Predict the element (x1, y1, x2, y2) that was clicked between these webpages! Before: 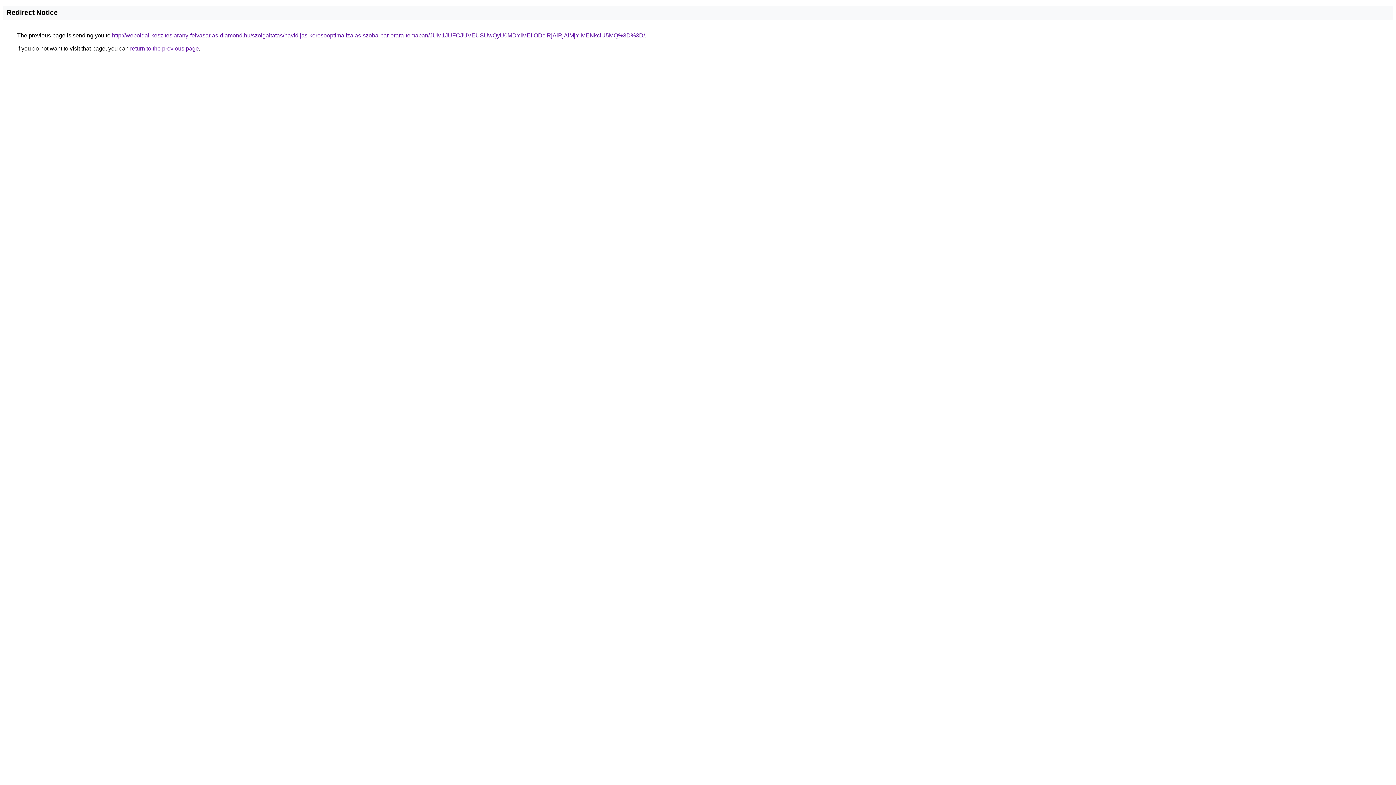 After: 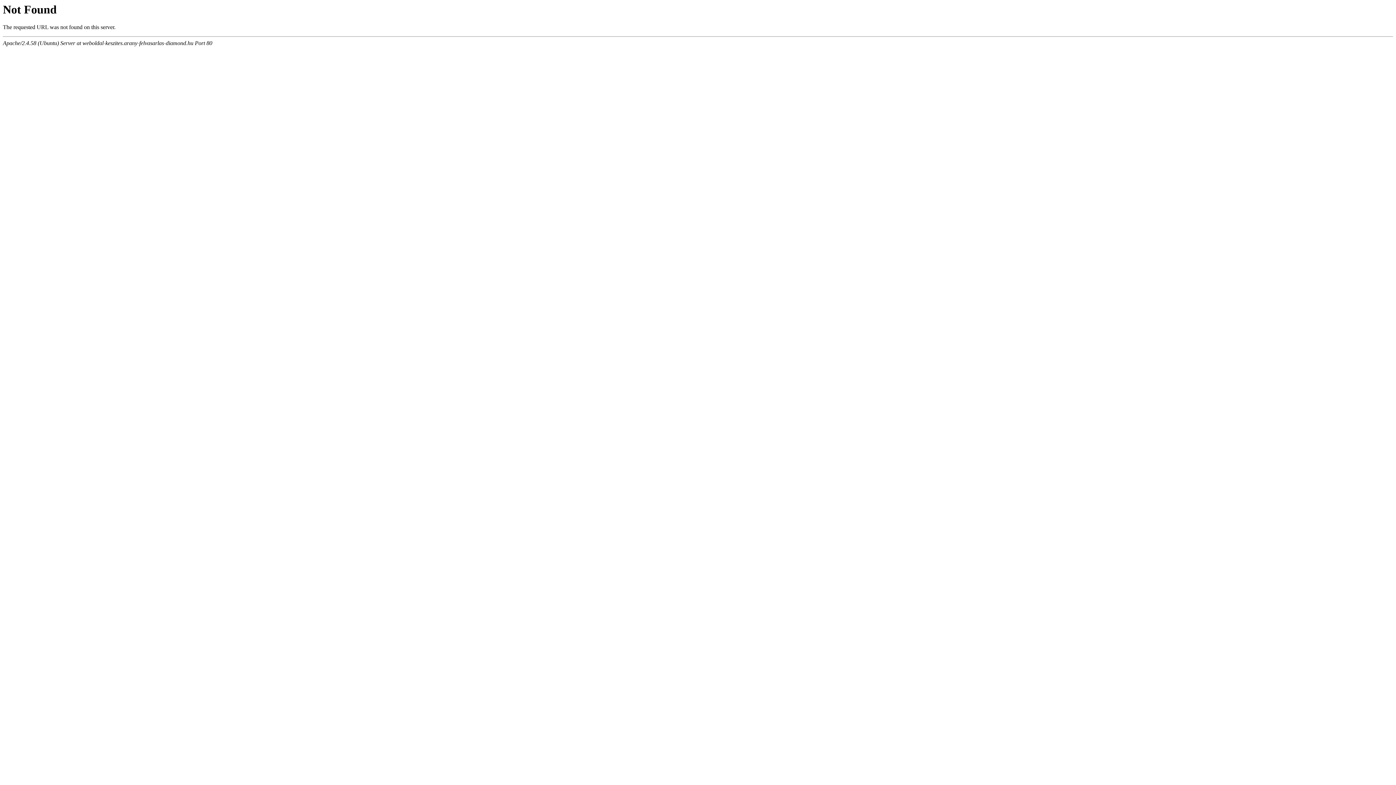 Action: bbox: (112, 32, 645, 38) label: http://weboldal-keszites.arany-felvasarlas-diamond.hu/szolgaltatas/havidijas-keresooptimalizalas-szoba-par-orara-temaban/JUM1JUFCJUVEUSUwQyU0MDYlMEIlODclRjAlRjAlMjYlMENkciU5MQ%3D%3D/